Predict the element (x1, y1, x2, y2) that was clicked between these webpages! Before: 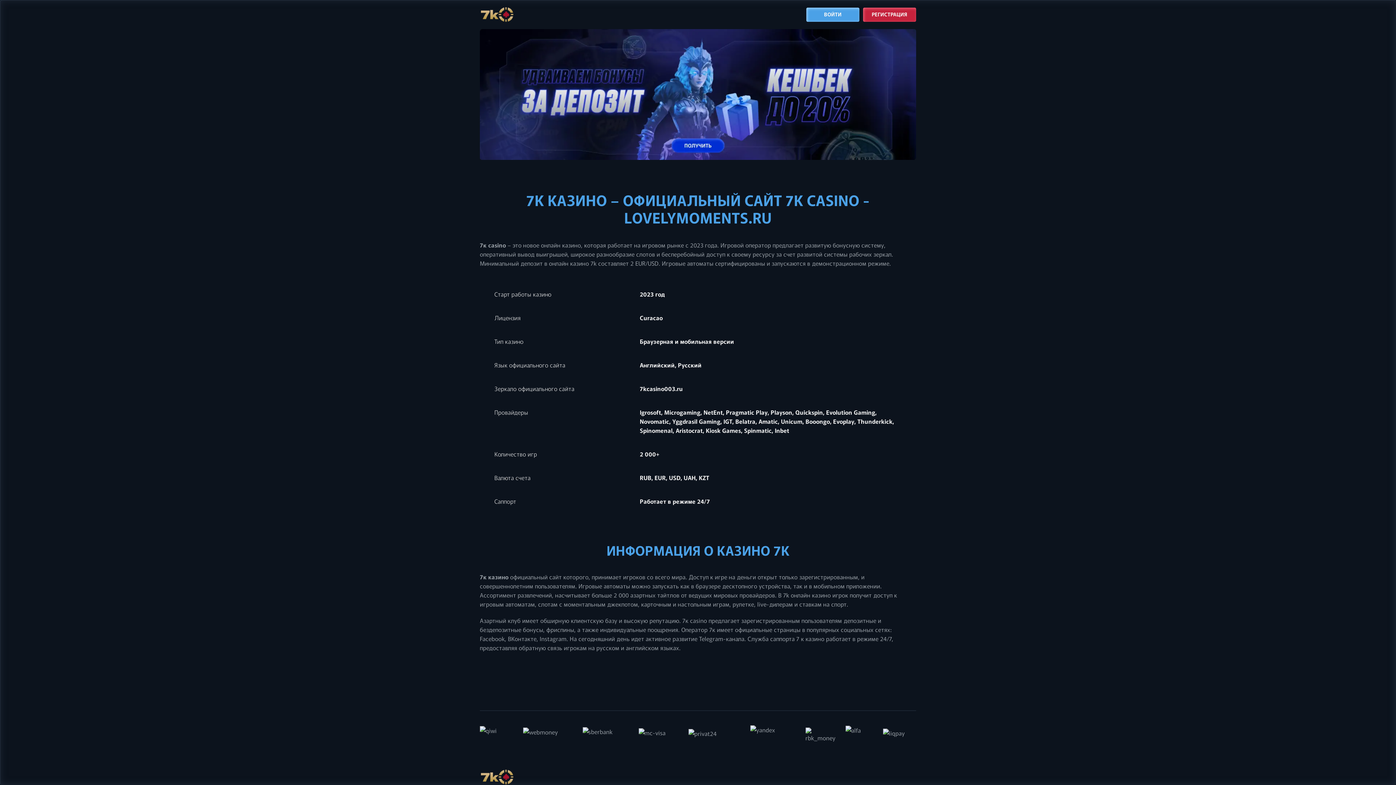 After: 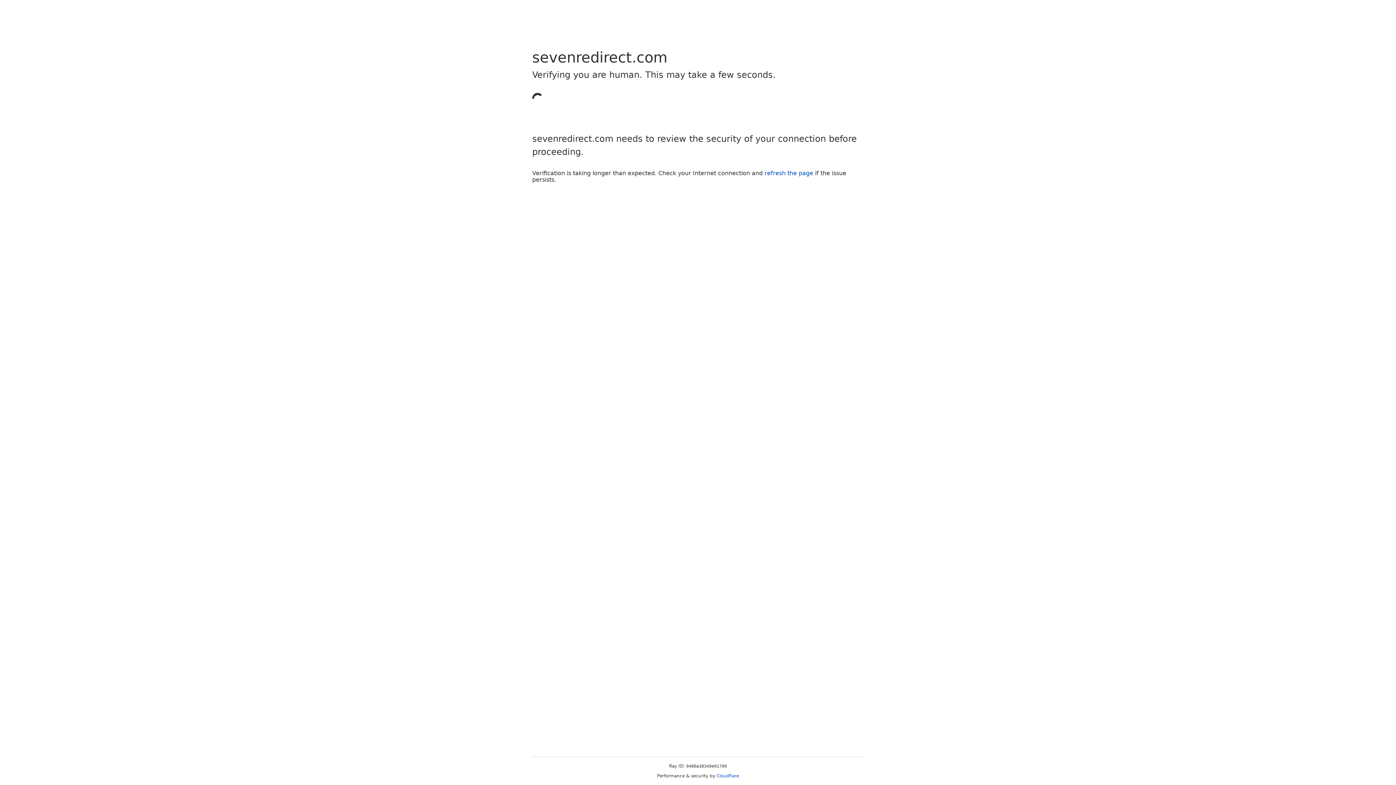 Action: bbox: (863, 7, 916, 21) label: РЕГИСТРАЦИЯ